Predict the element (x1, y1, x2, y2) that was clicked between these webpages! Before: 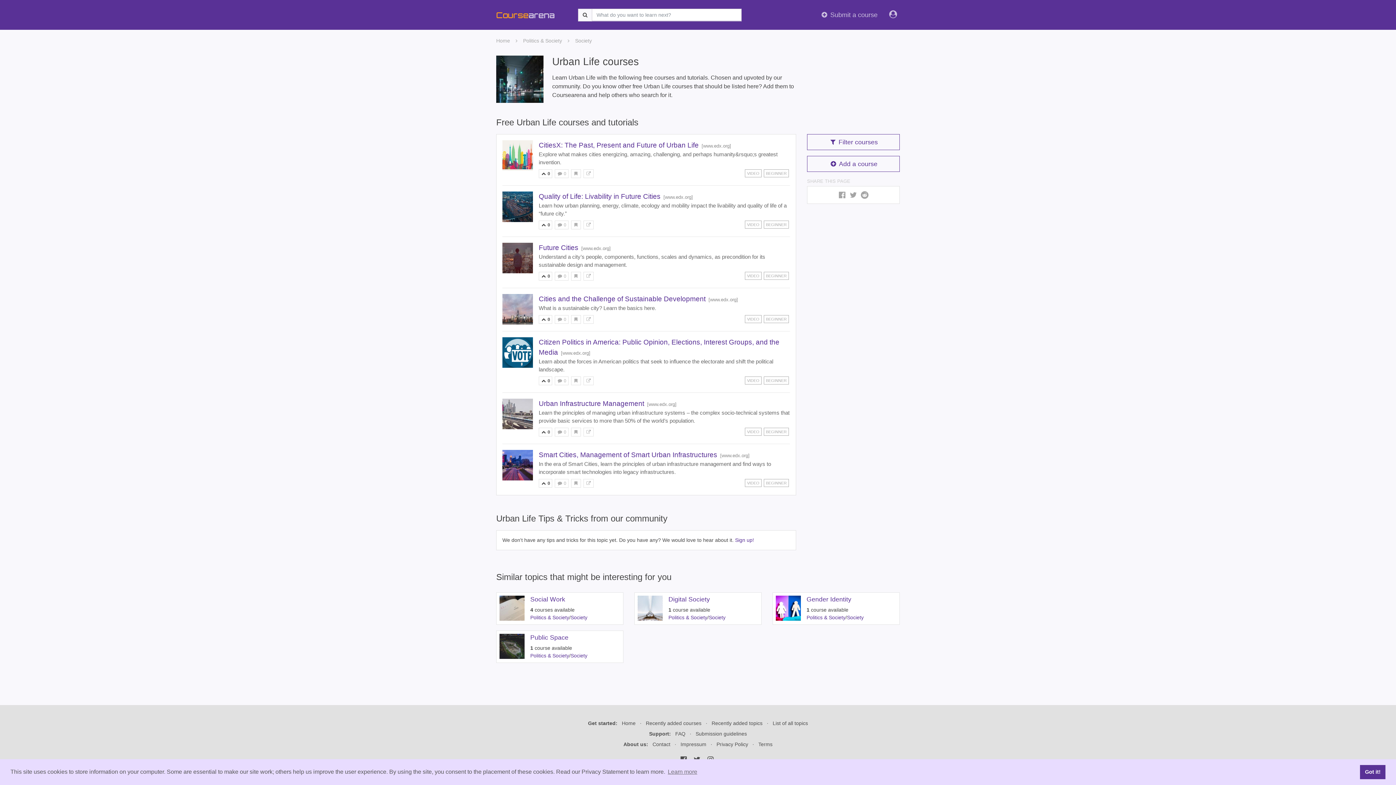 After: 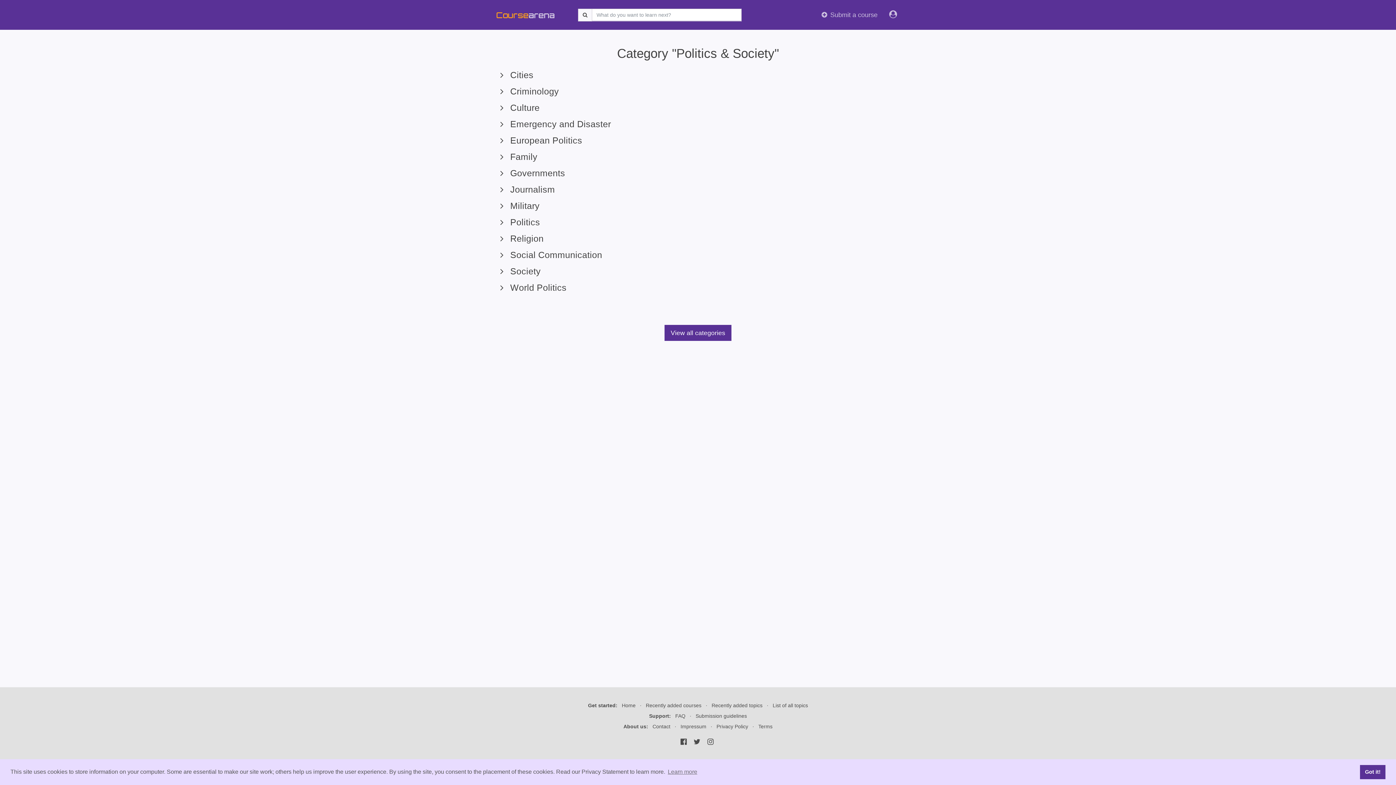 Action: label: Politics & Society bbox: (530, 614, 569, 620)